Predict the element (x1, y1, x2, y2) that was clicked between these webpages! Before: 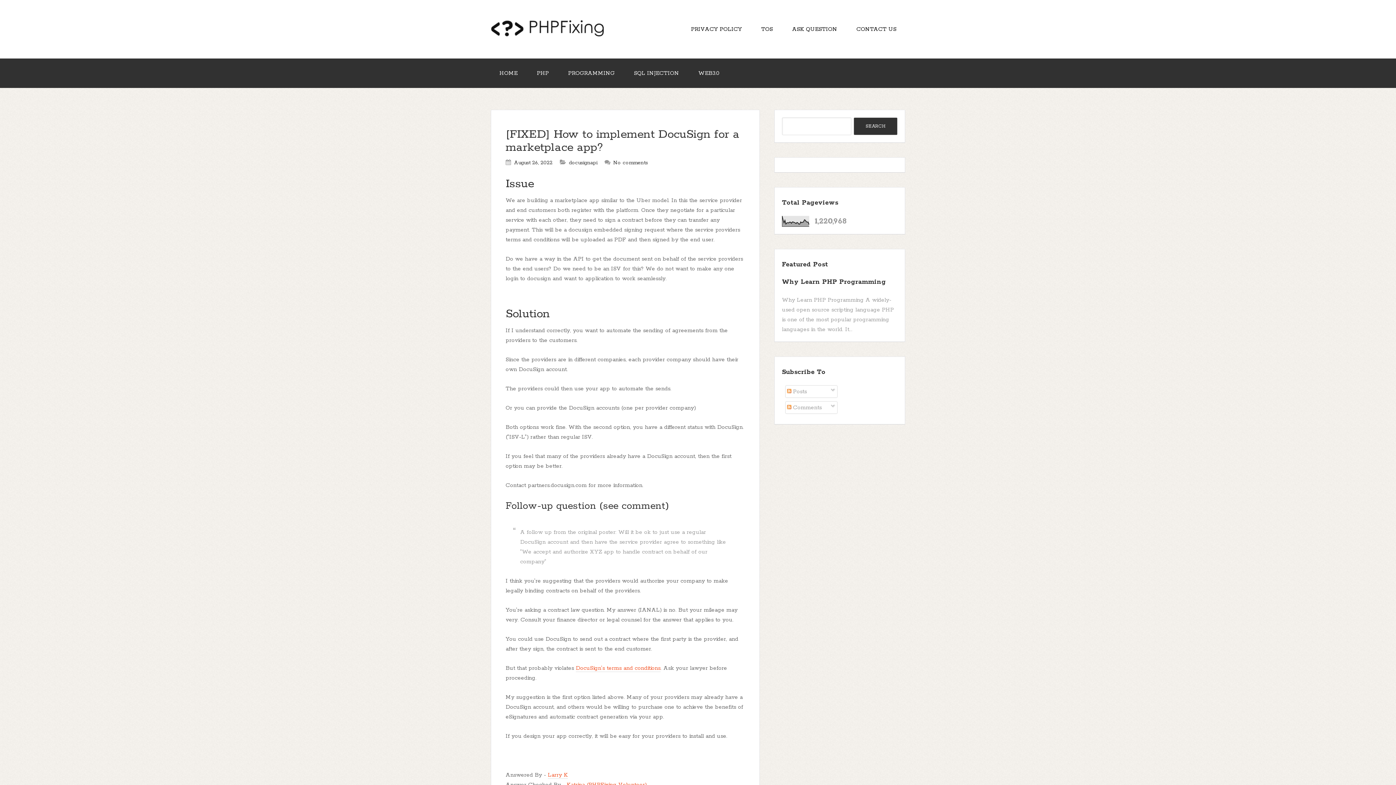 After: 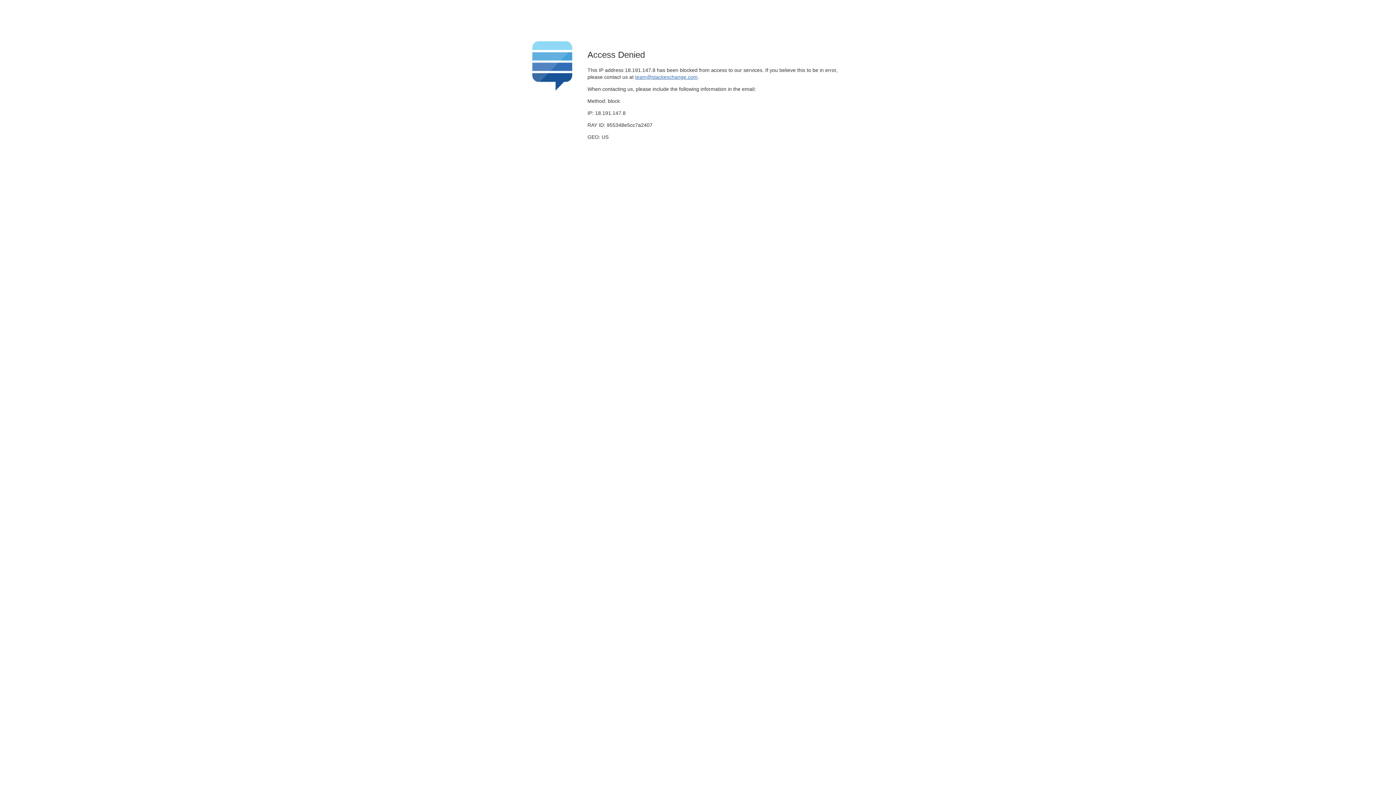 Action: label: Larry K bbox: (548, 772, 568, 779)